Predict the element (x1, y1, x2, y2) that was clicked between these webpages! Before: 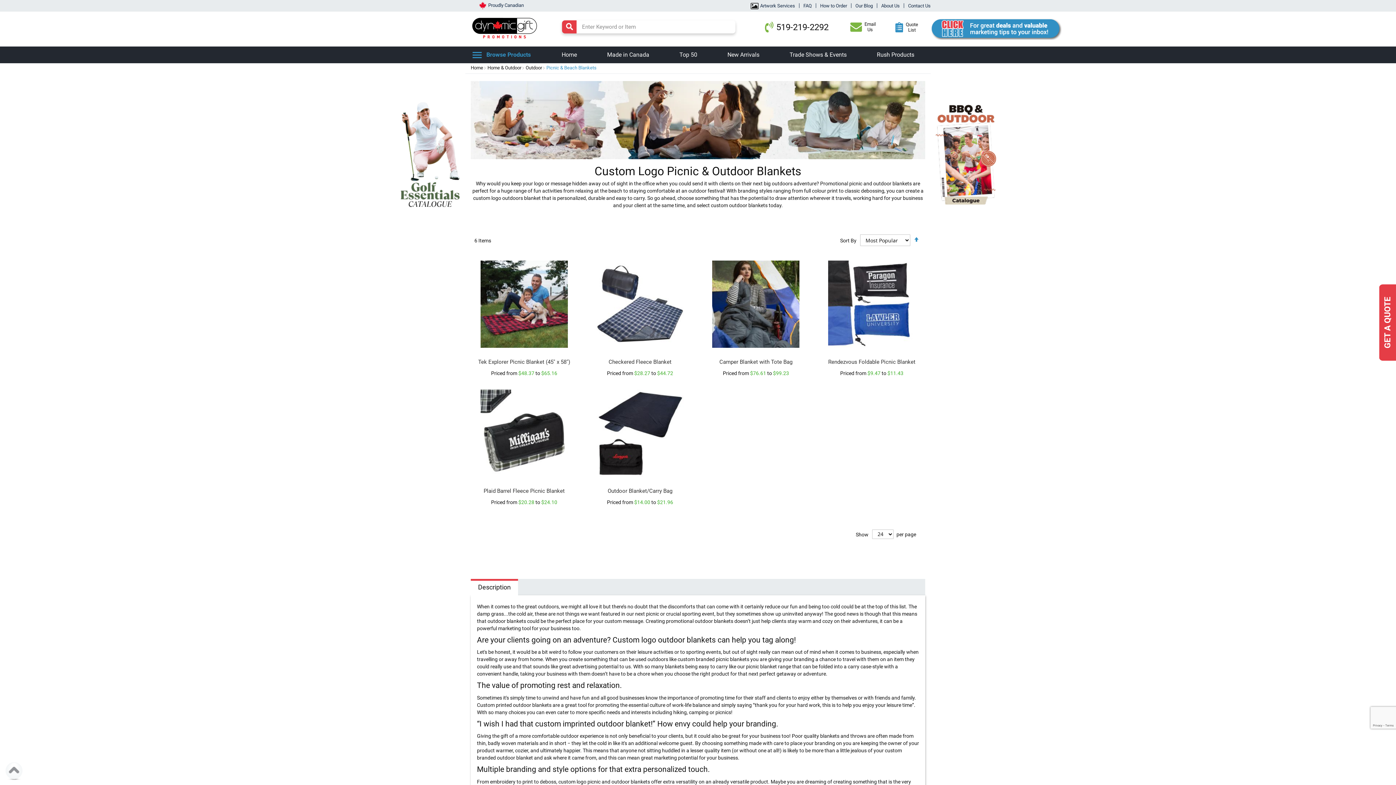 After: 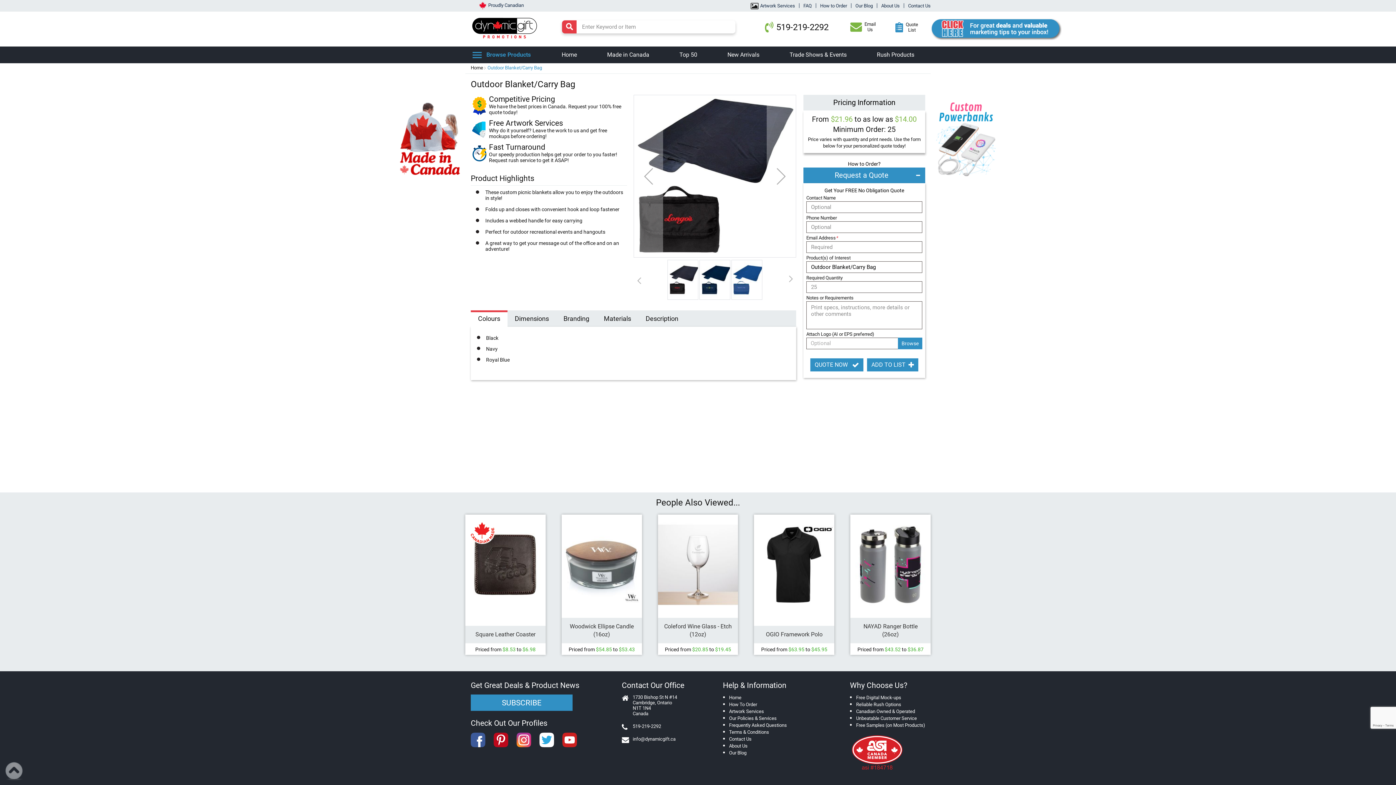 Action: label: Outdoor Blanket/Carry Bag bbox: (607, 487, 672, 494)